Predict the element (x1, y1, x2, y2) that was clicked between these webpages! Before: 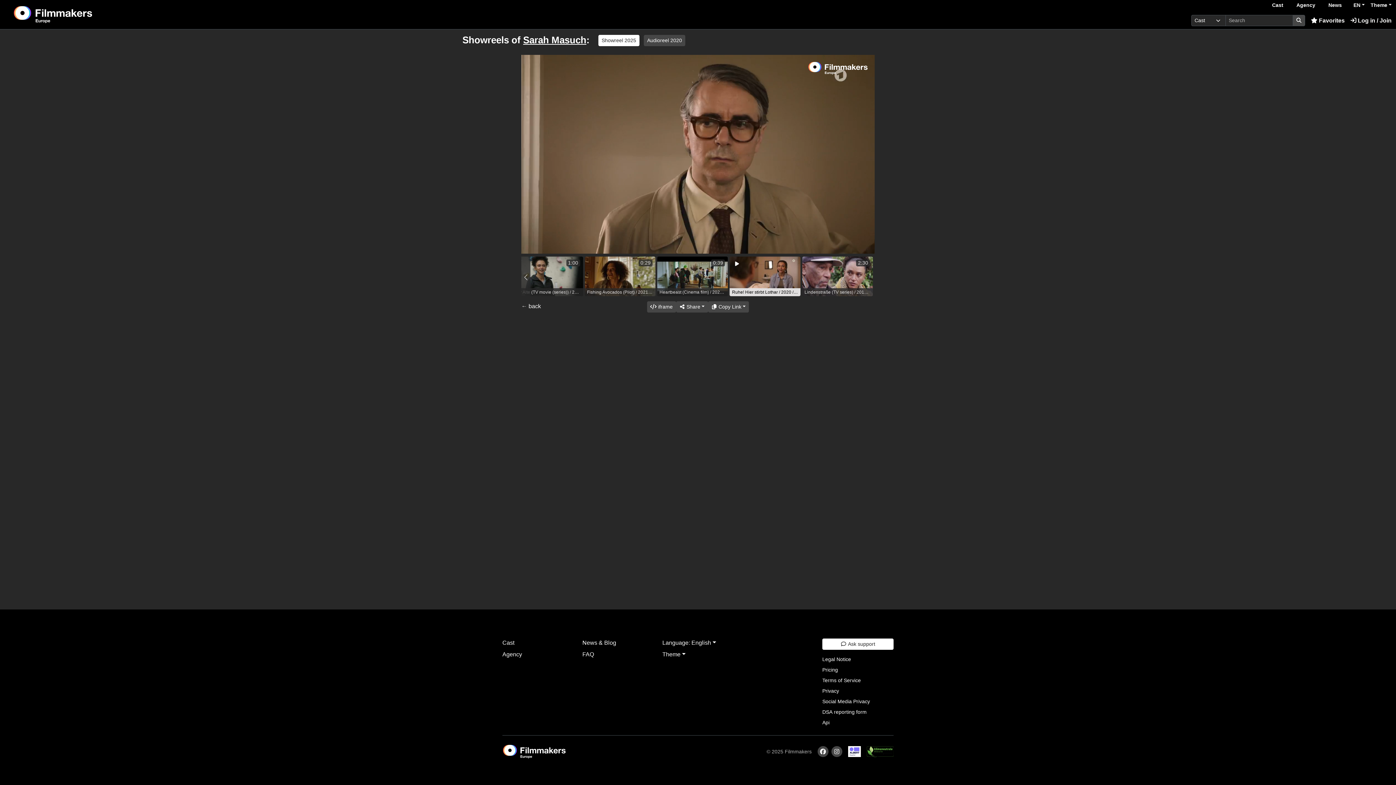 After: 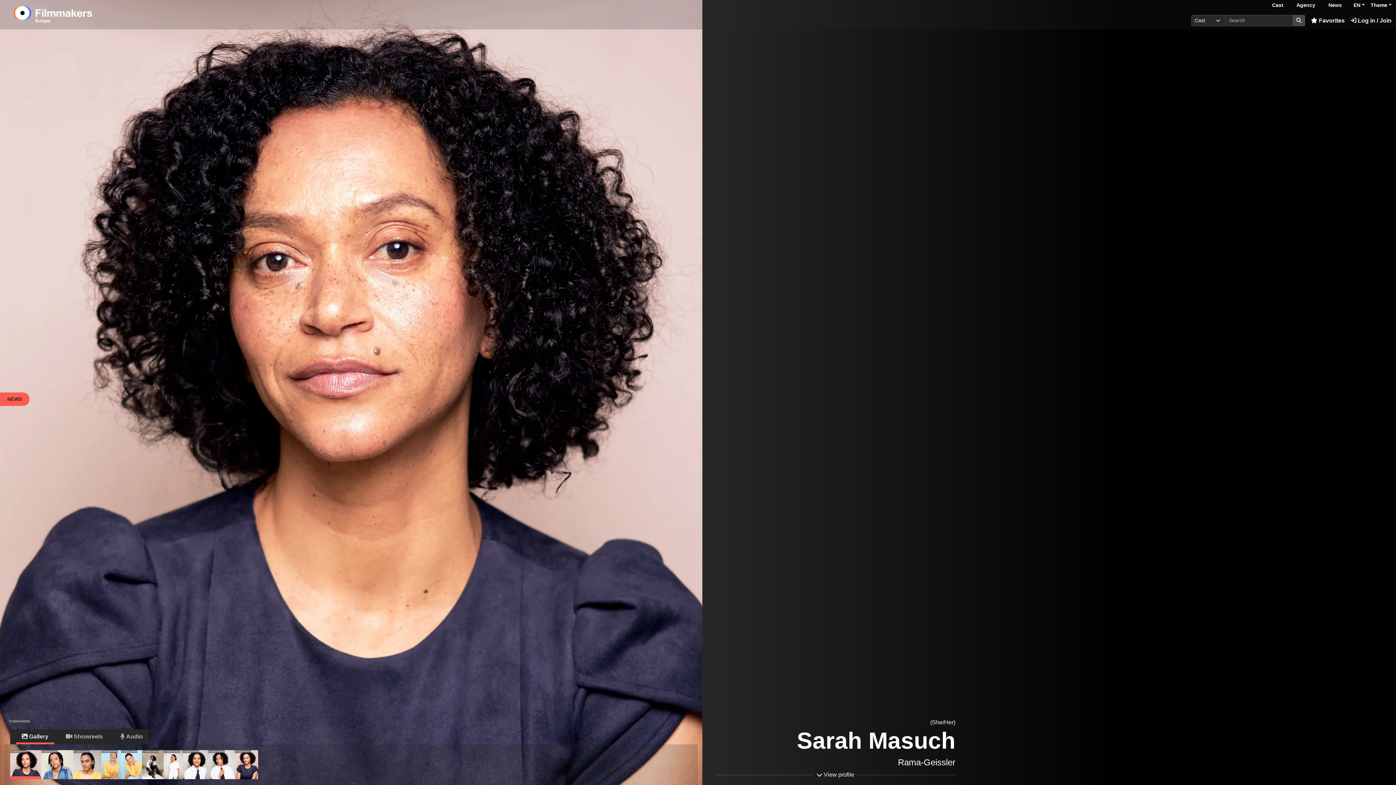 Action: label: ← back bbox: (521, 302, 541, 310)